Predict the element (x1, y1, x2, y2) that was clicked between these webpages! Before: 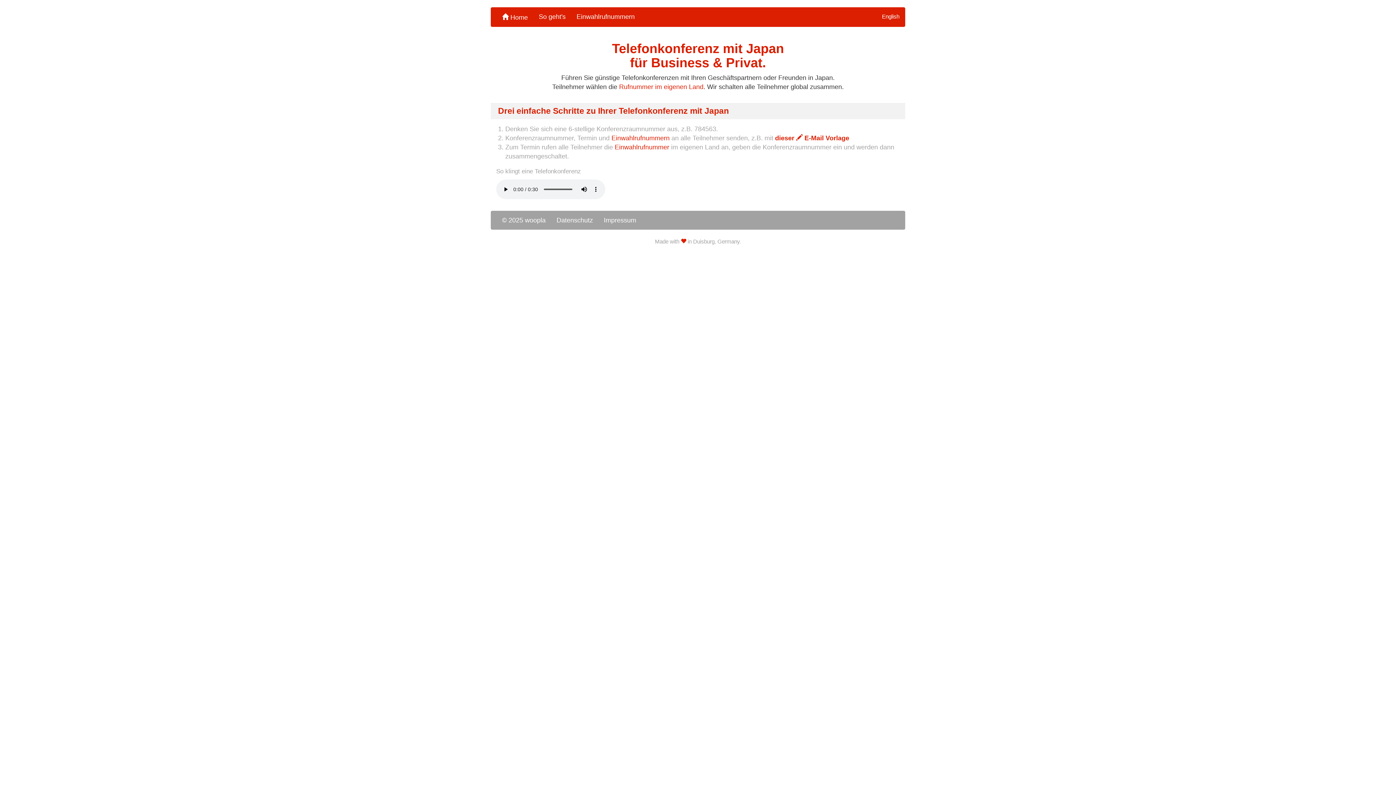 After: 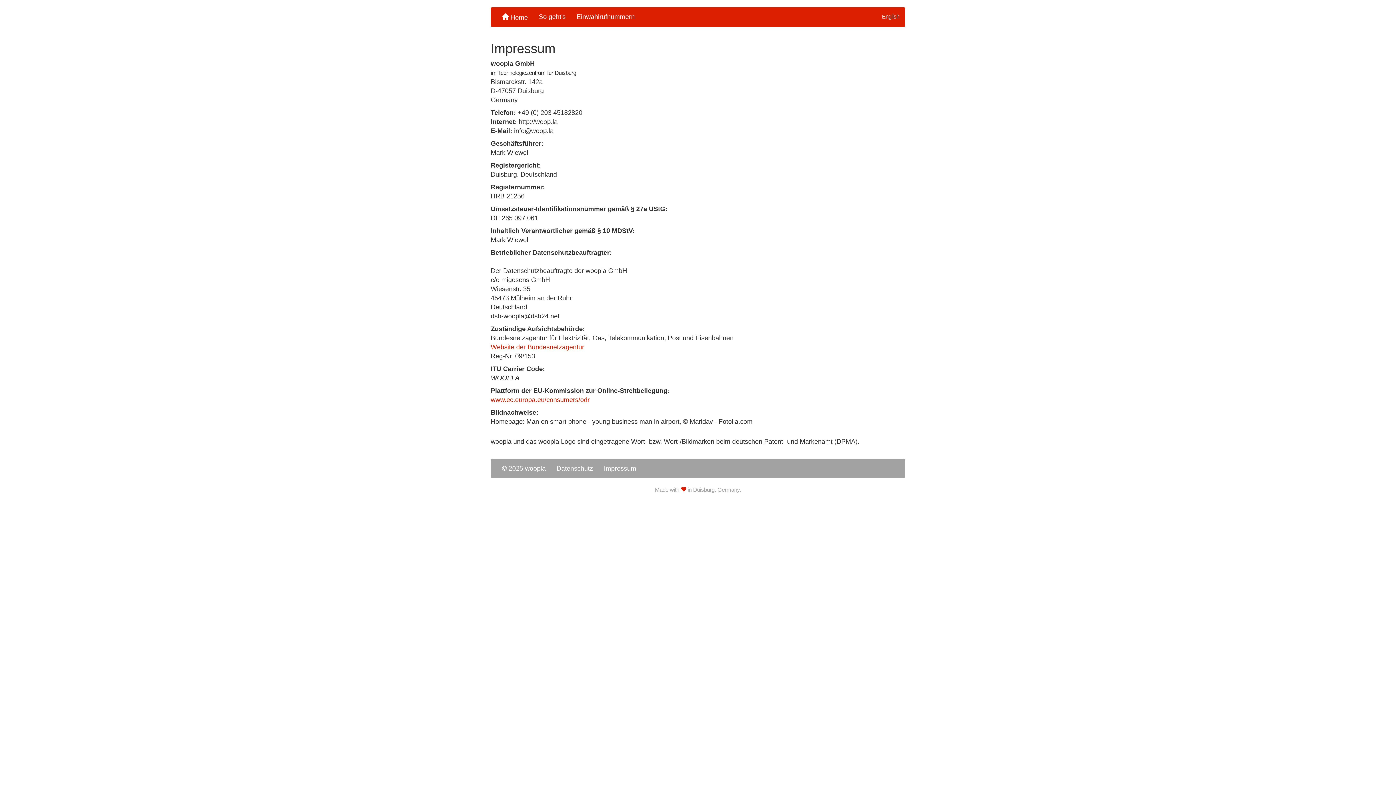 Action: label: Impressum bbox: (598, 211, 641, 229)